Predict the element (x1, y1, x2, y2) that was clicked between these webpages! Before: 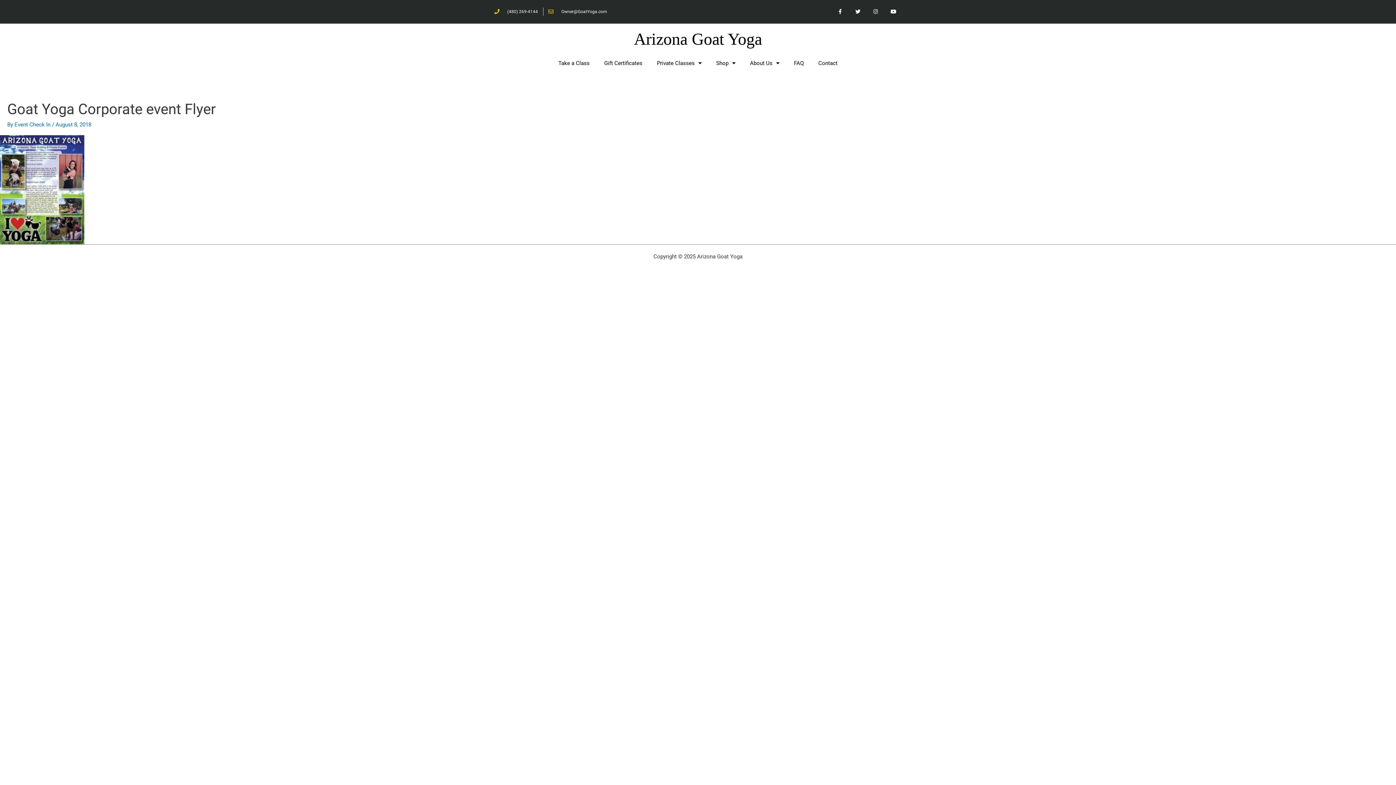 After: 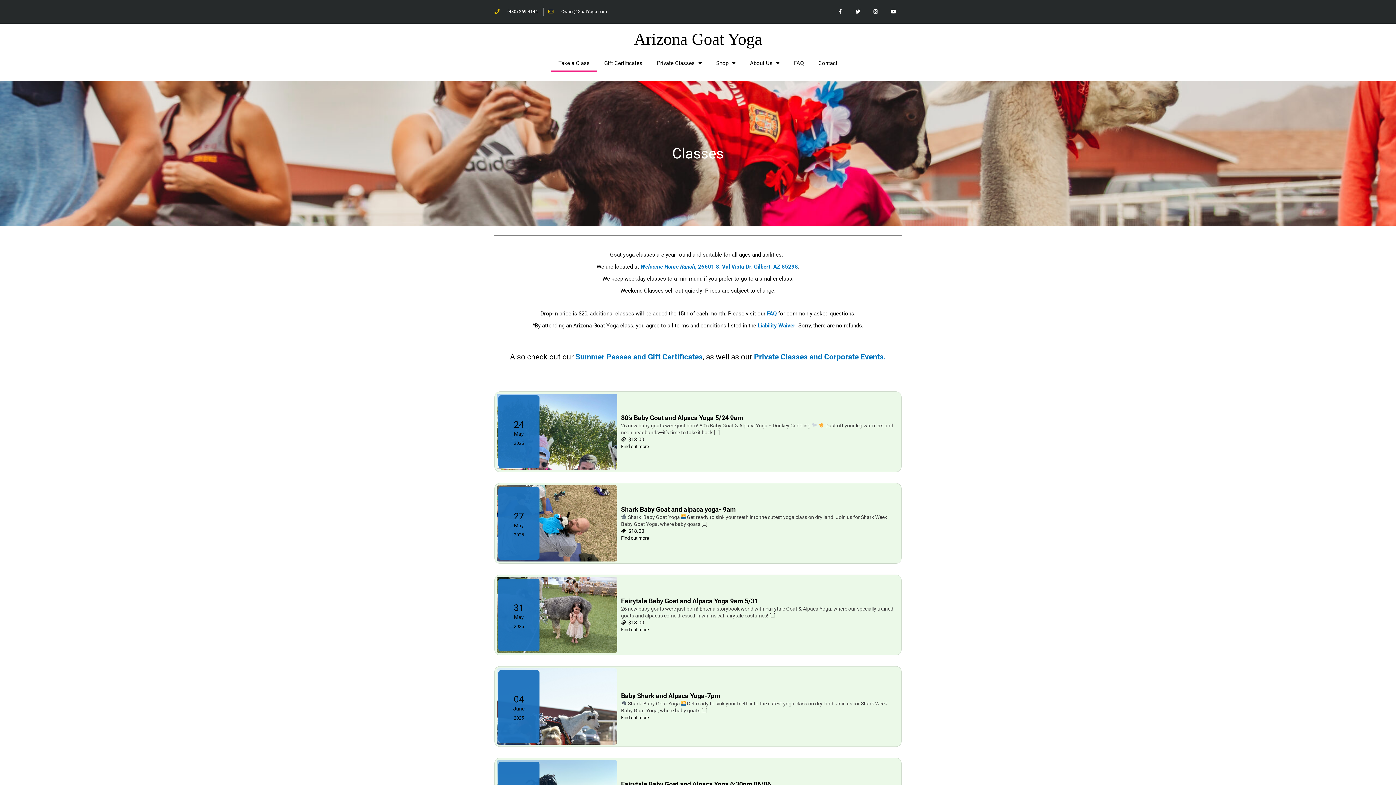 Action: bbox: (551, 54, 597, 71) label: Take a Class